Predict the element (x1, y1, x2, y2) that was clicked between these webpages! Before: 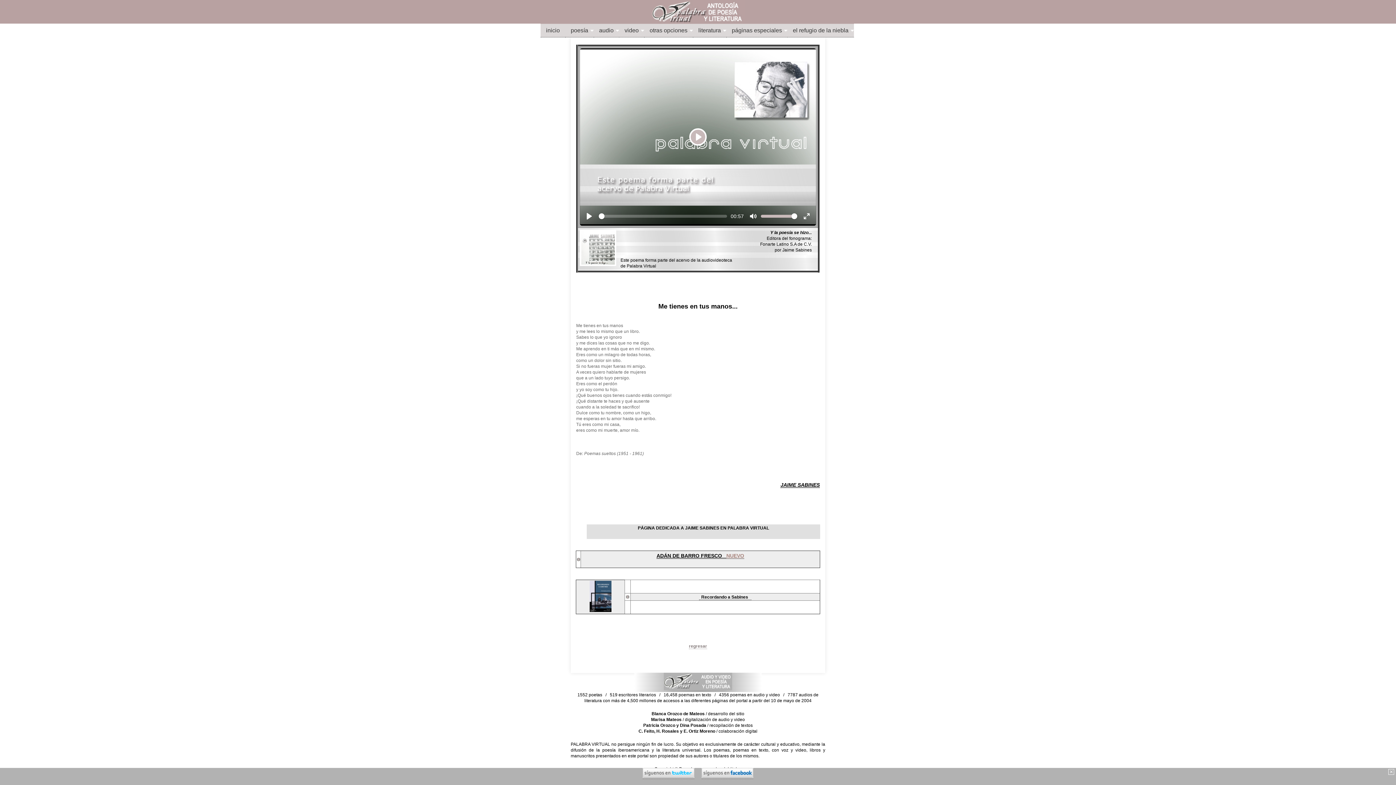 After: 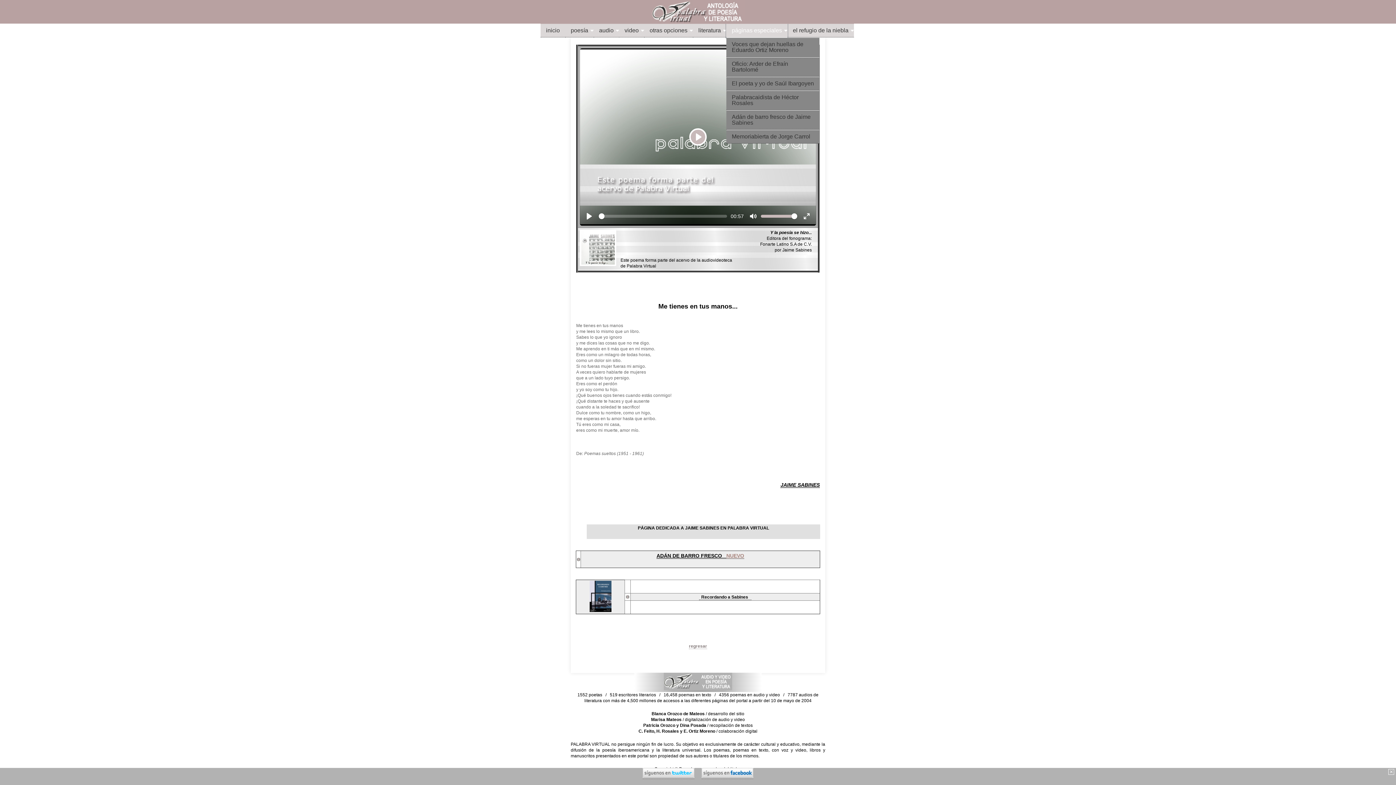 Action: bbox: (726, 24, 787, 37) label: páginas especiales